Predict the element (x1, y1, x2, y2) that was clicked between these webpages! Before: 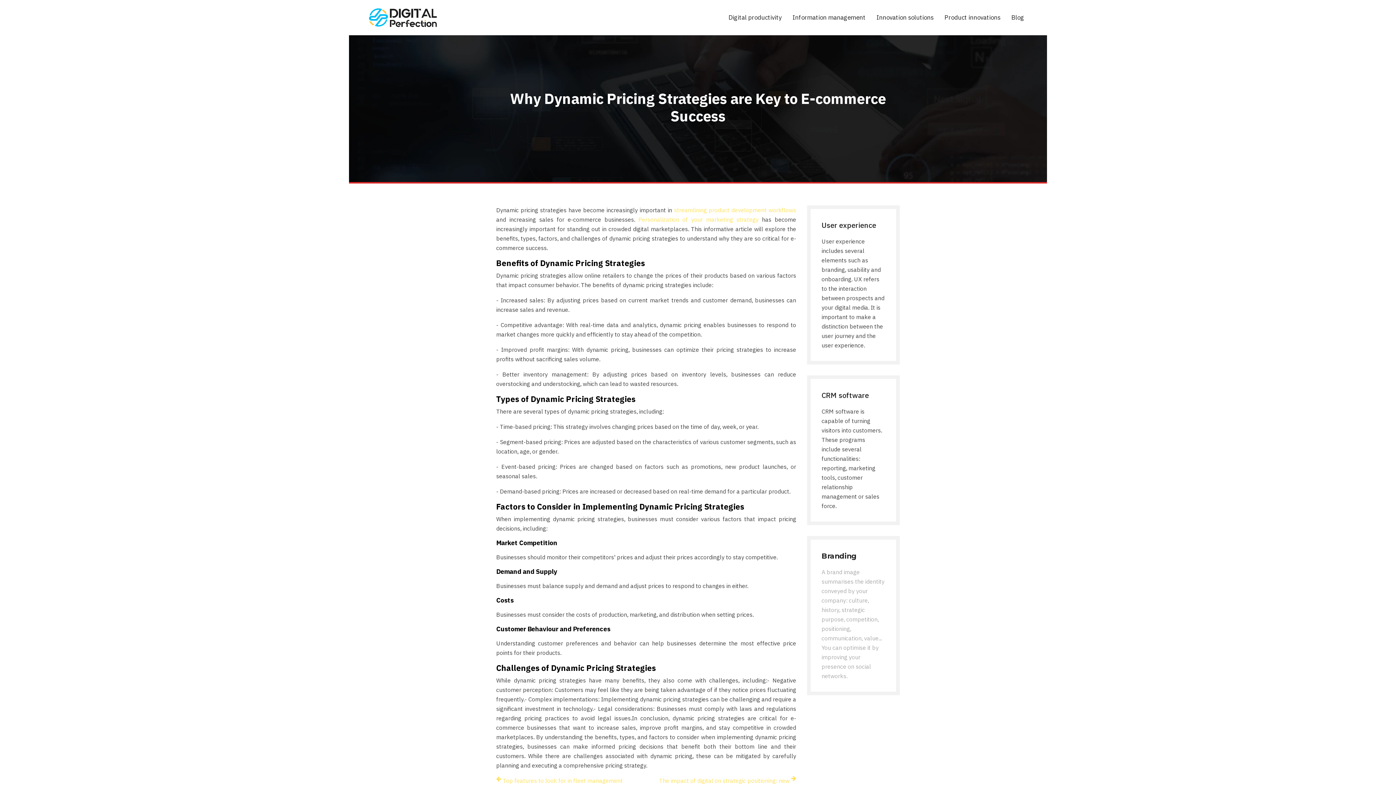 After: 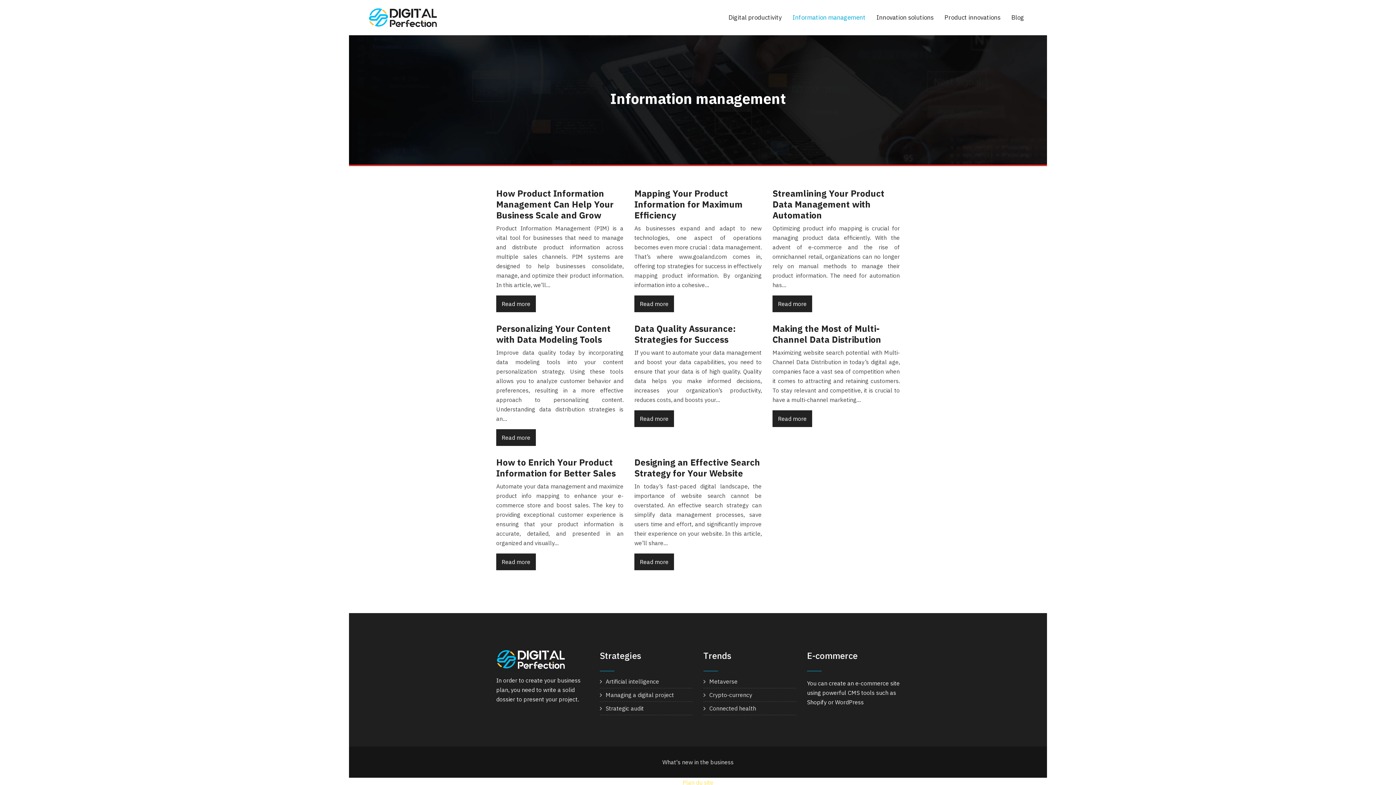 Action: bbox: (792, 12, 865, 22) label: Information management